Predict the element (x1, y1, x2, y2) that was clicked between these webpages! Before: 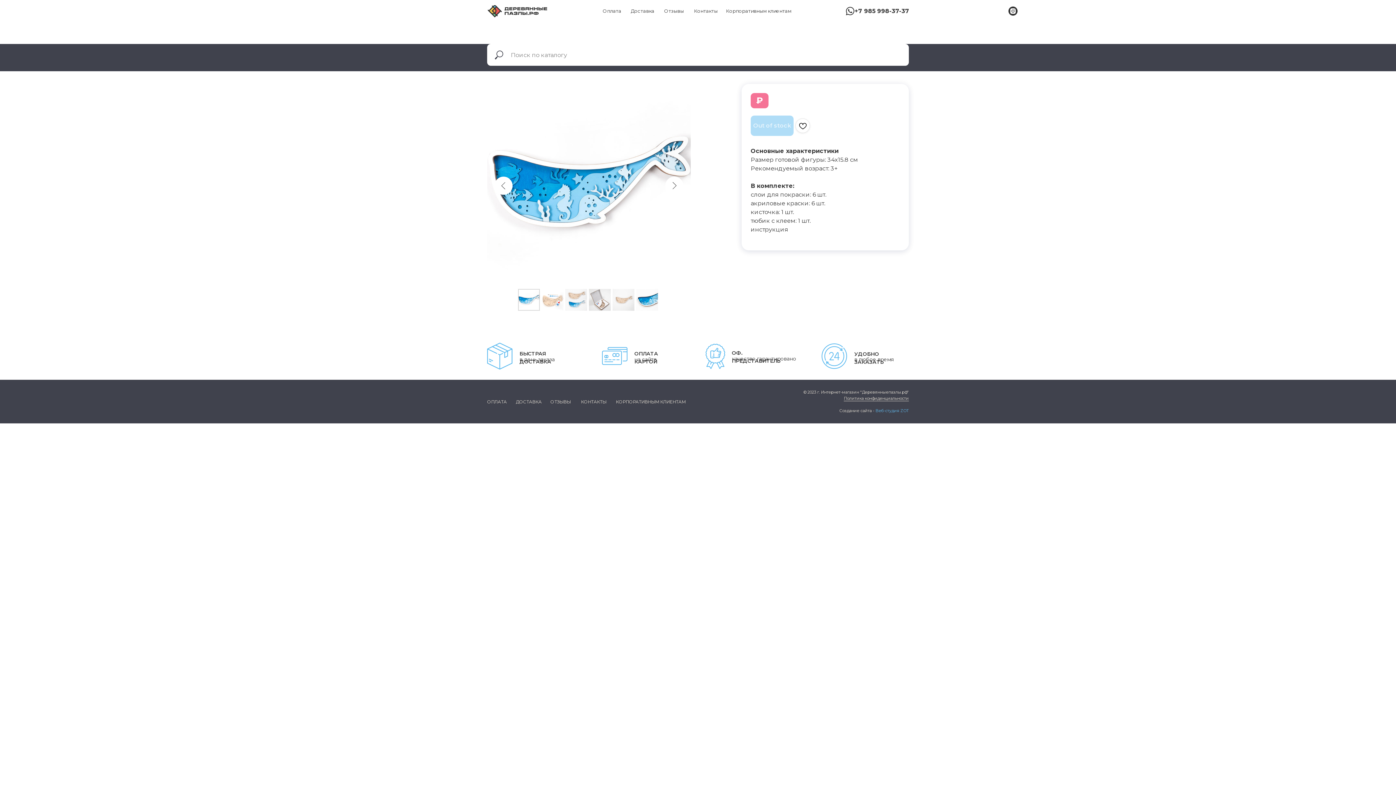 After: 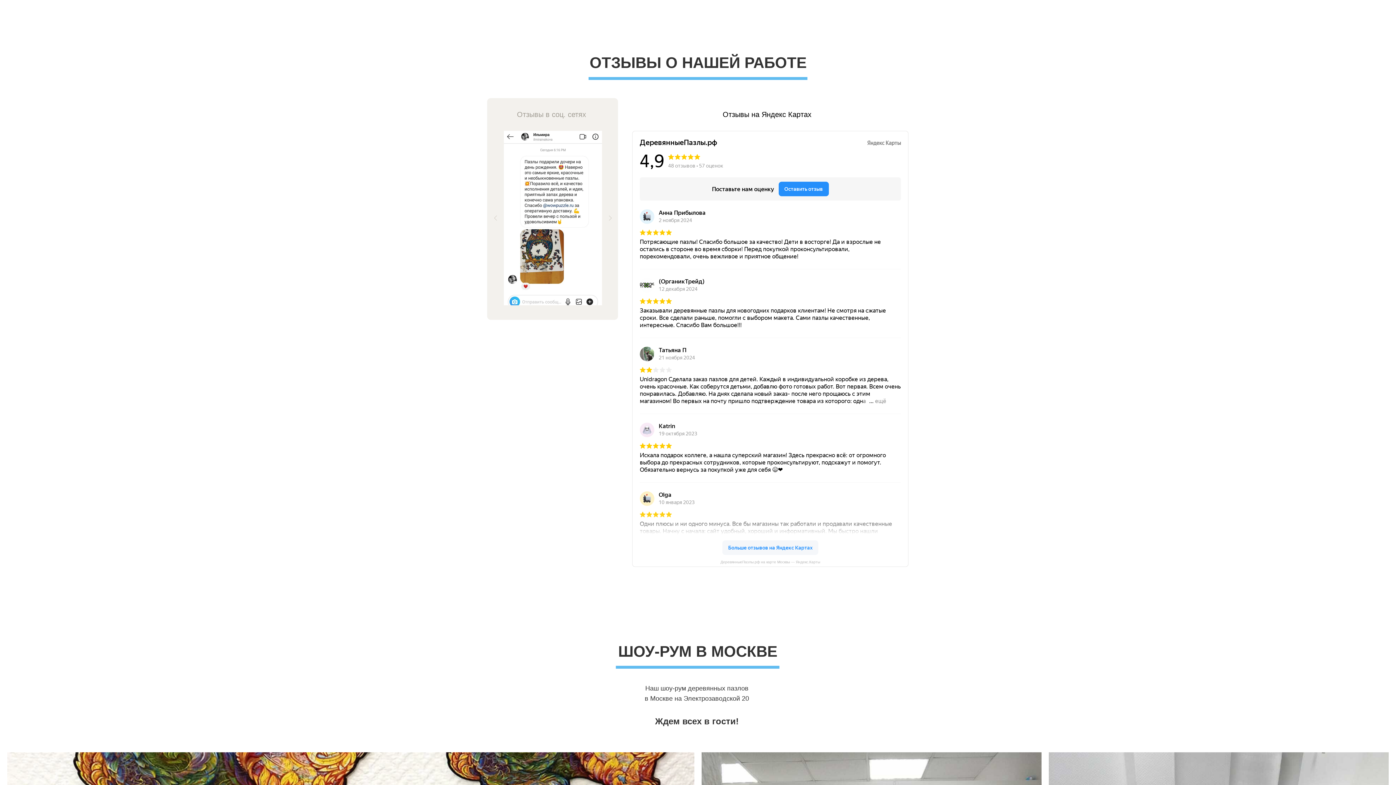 Action: bbox: (550, 399, 570, 404) label: ОТЗЫВЫ